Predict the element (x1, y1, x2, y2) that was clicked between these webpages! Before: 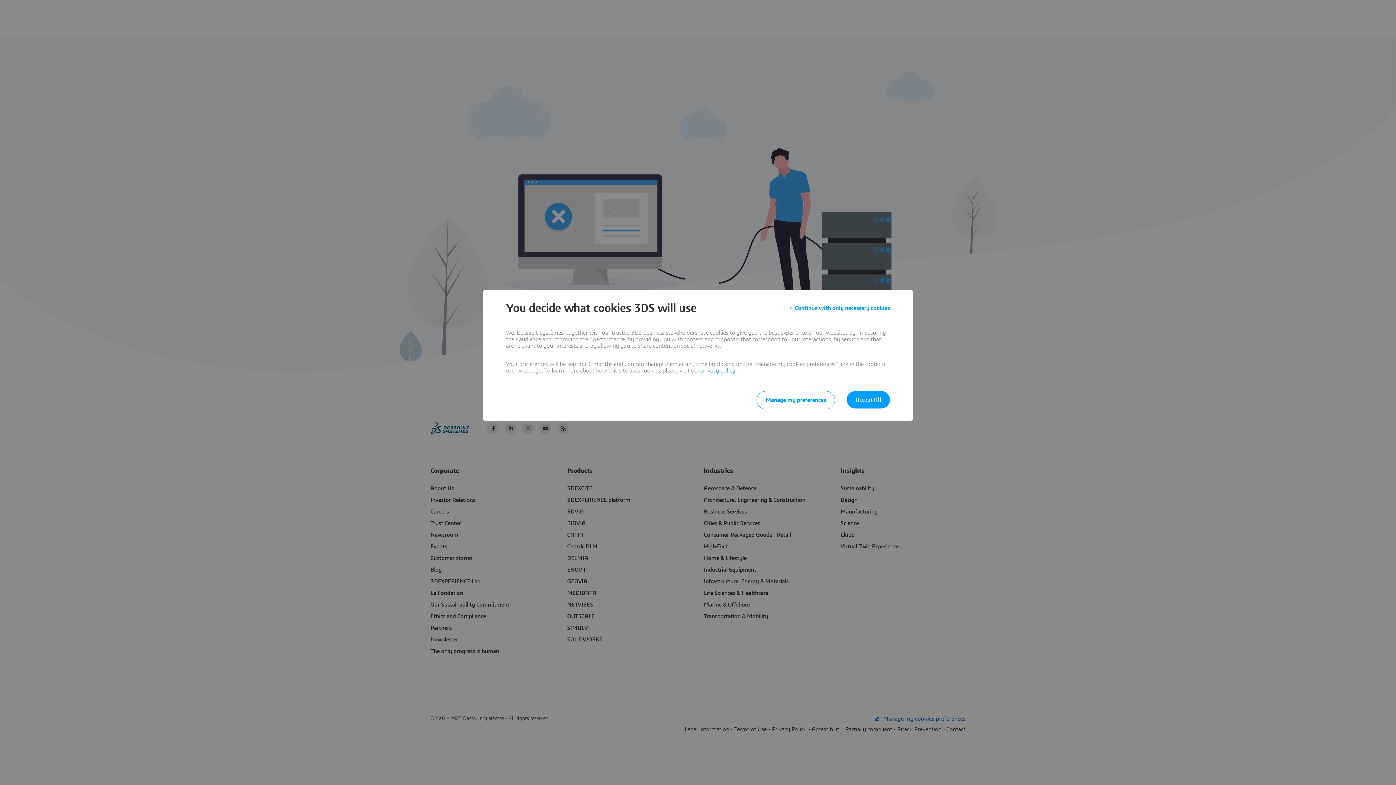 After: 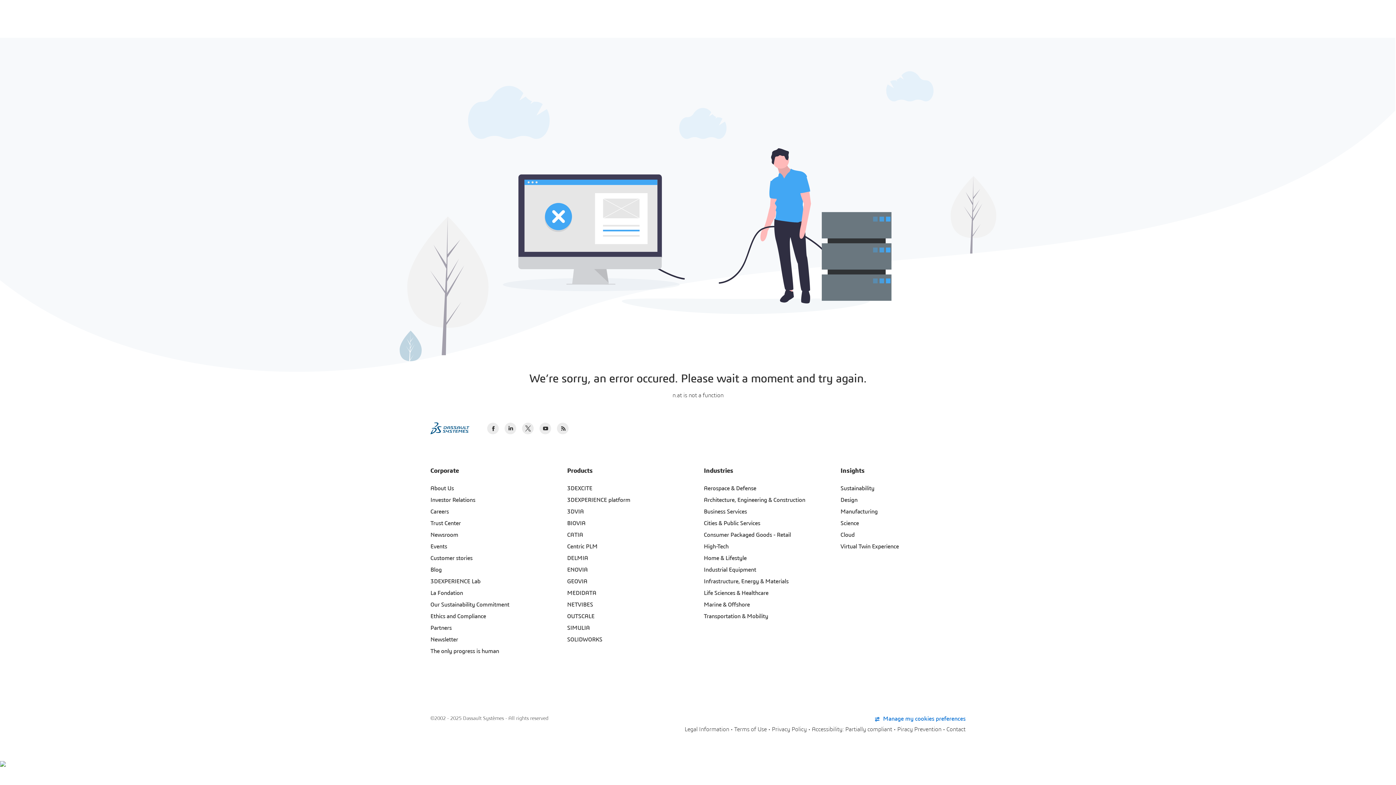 Action: label: Continue with only necessary cookies bbox: (789, 301, 890, 314)